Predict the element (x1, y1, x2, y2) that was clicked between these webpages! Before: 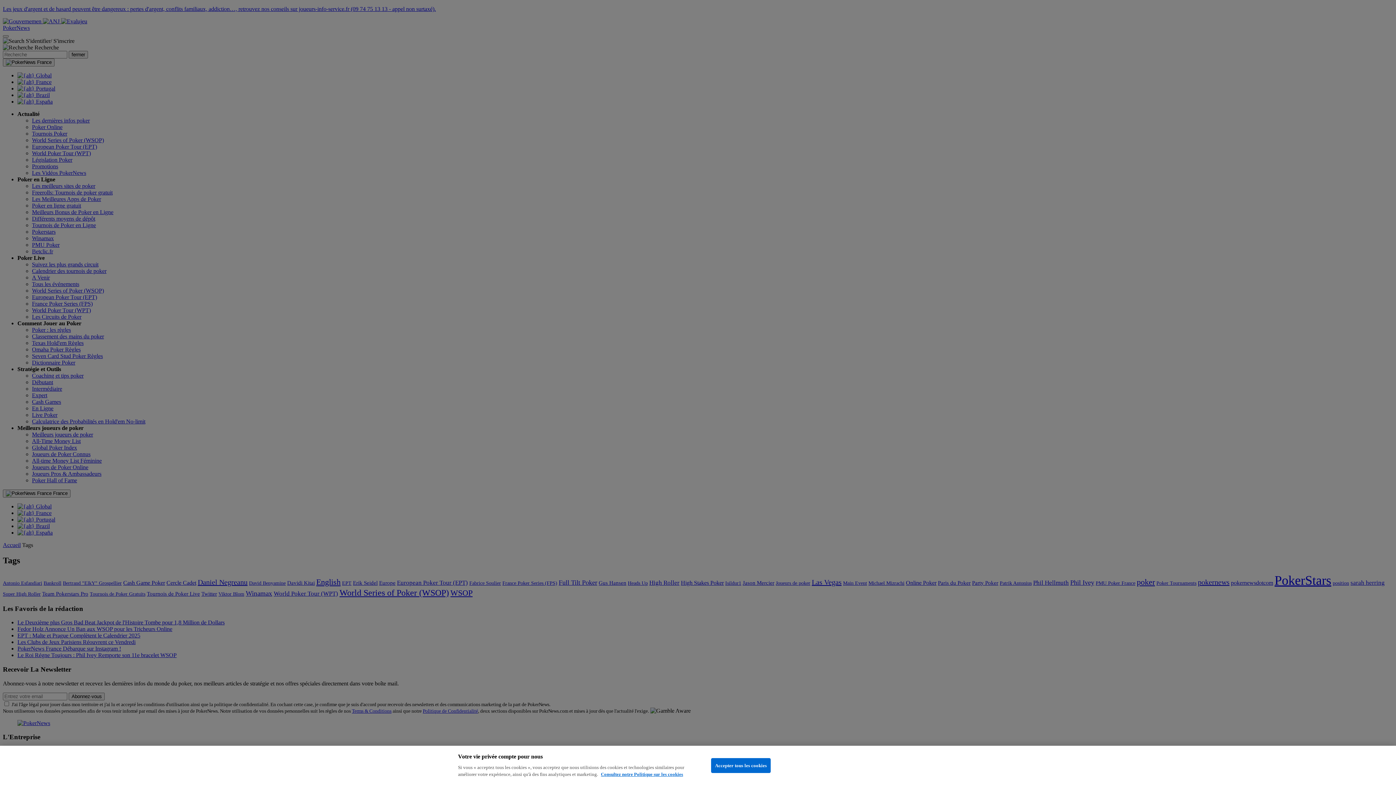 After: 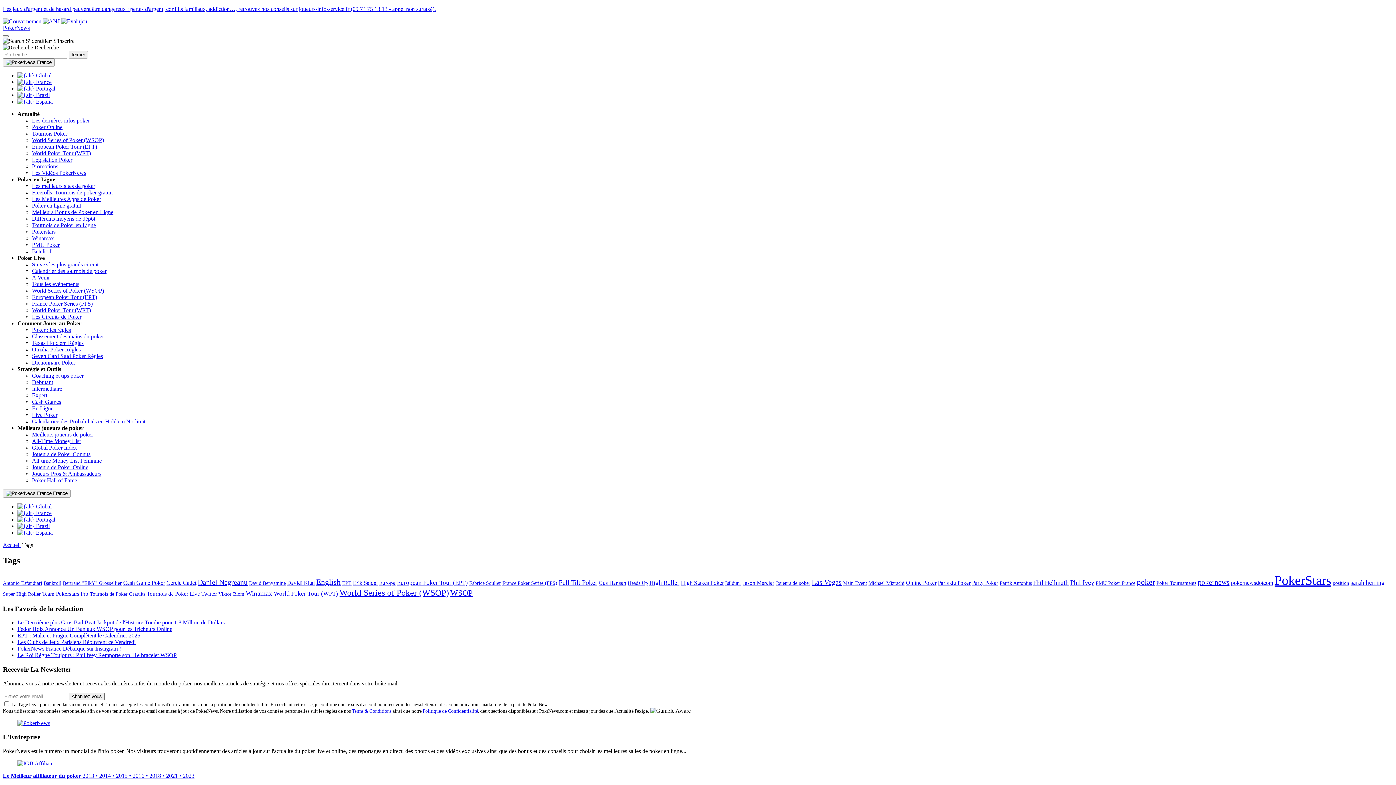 Action: bbox: (711, 758, 771, 773) label: Accepter tous les cookies